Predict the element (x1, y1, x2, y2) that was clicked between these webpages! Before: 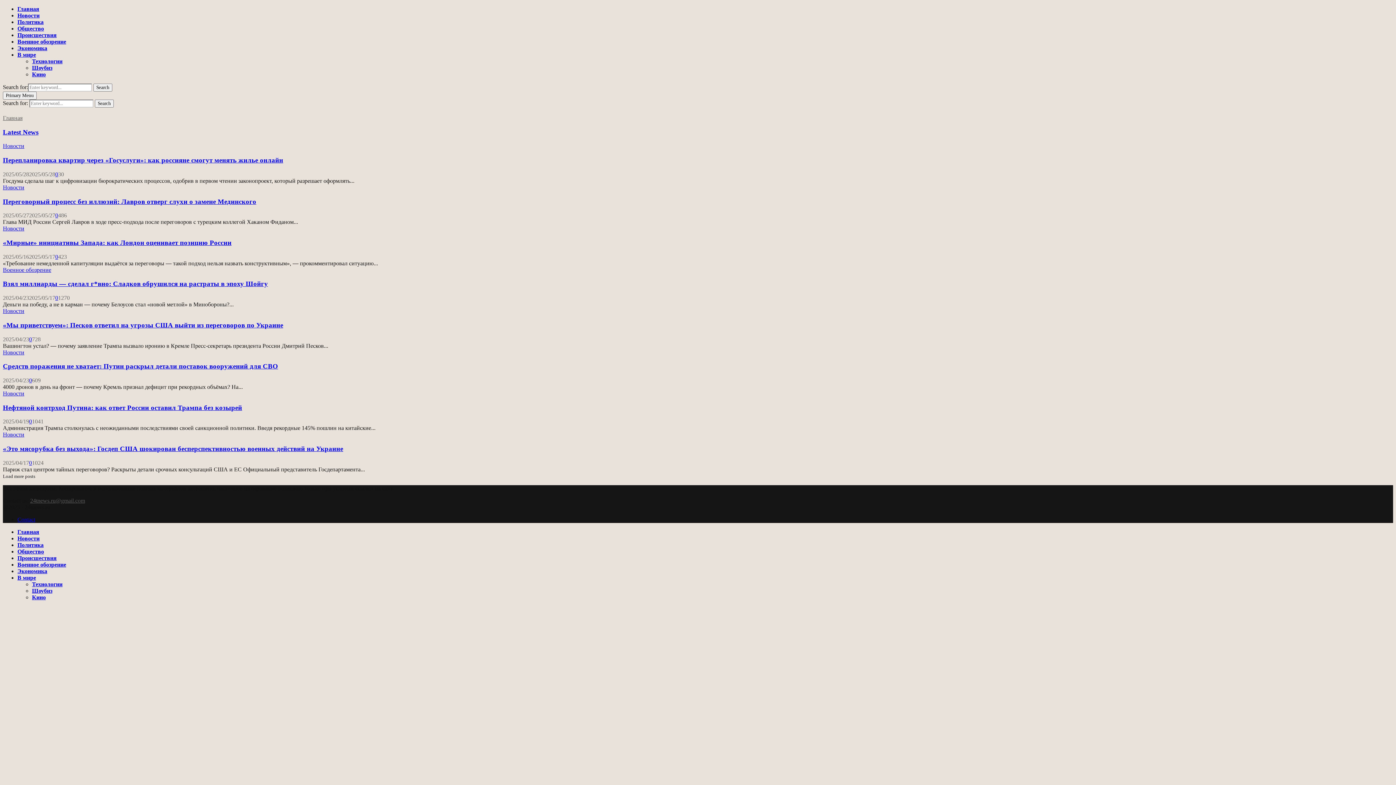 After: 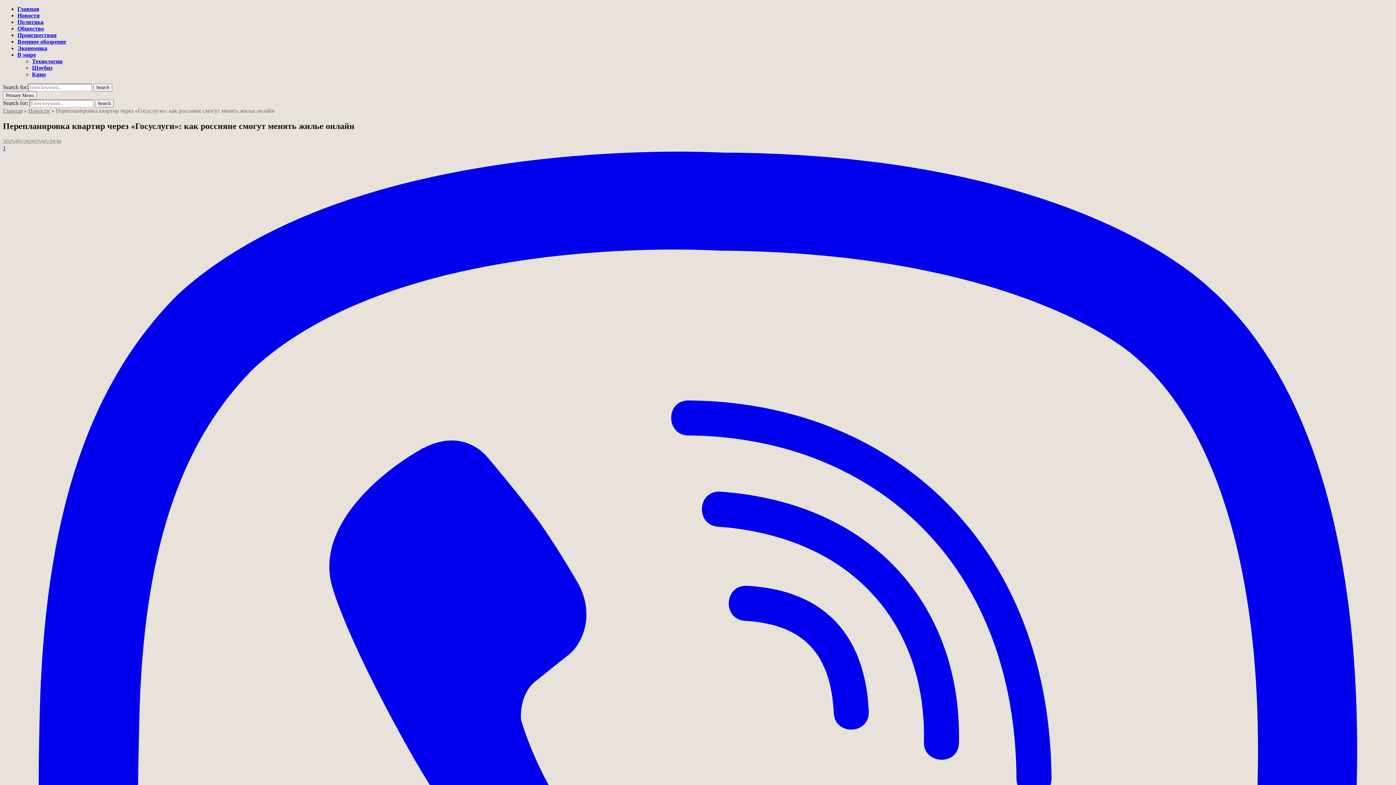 Action: label: 0 bbox: (55, 171, 58, 177)